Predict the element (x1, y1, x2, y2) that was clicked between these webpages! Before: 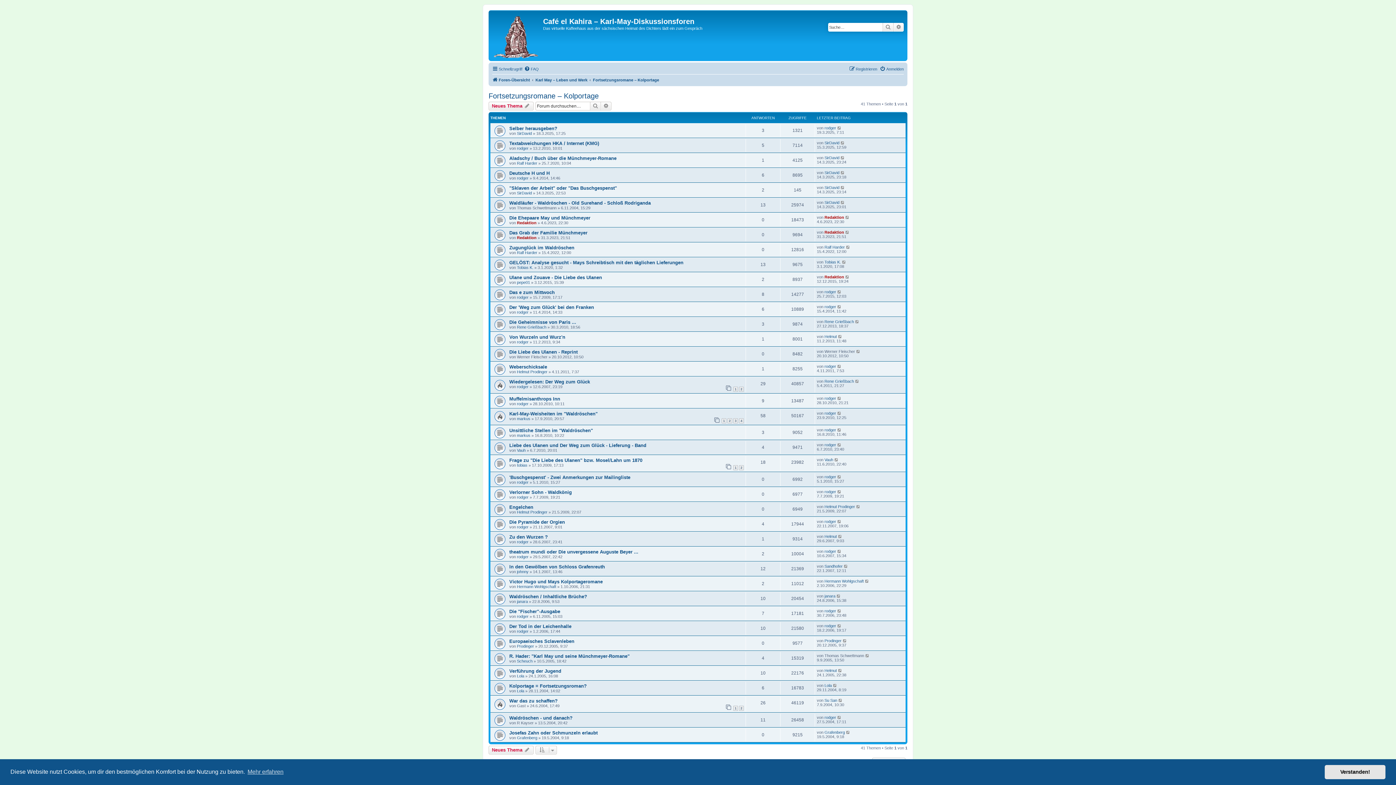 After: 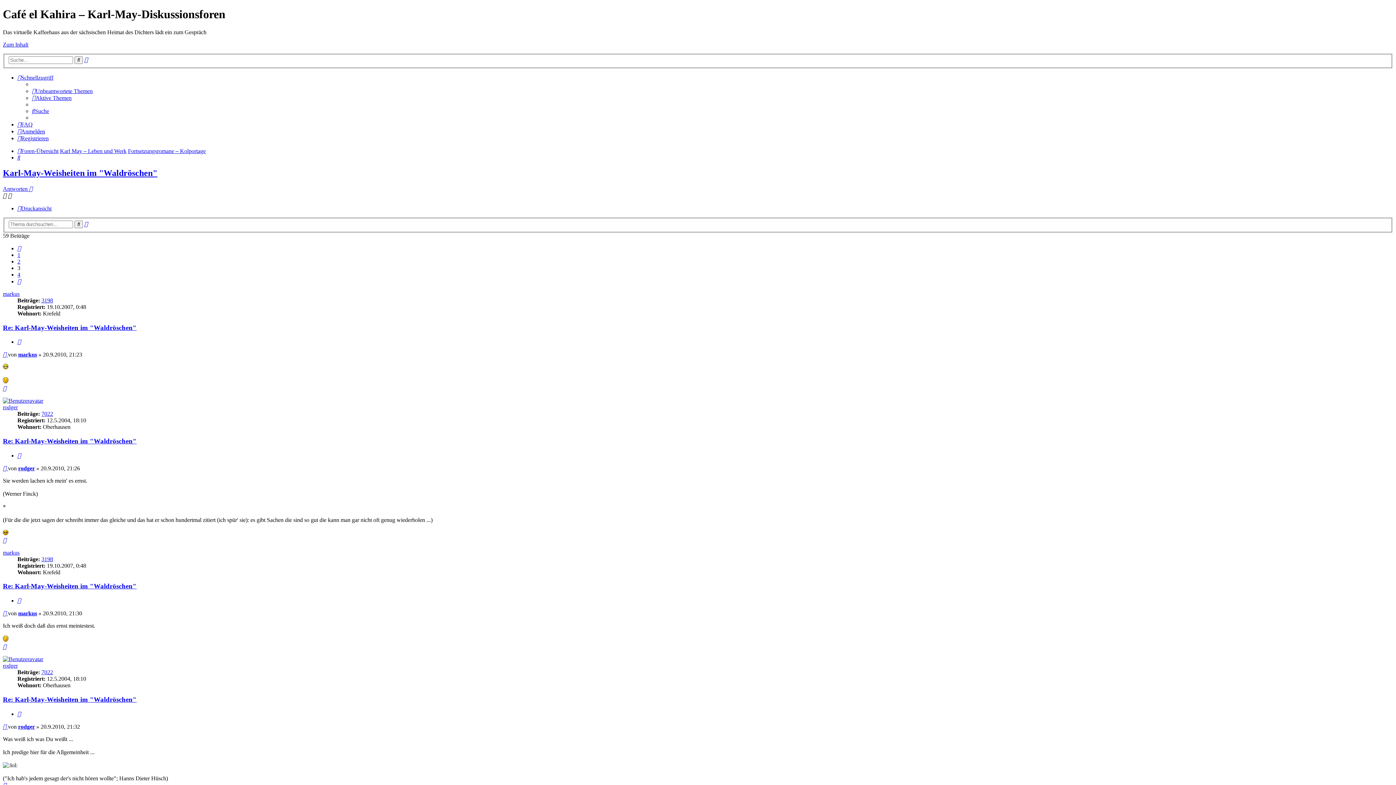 Action: label: 3 bbox: (733, 418, 738, 423)